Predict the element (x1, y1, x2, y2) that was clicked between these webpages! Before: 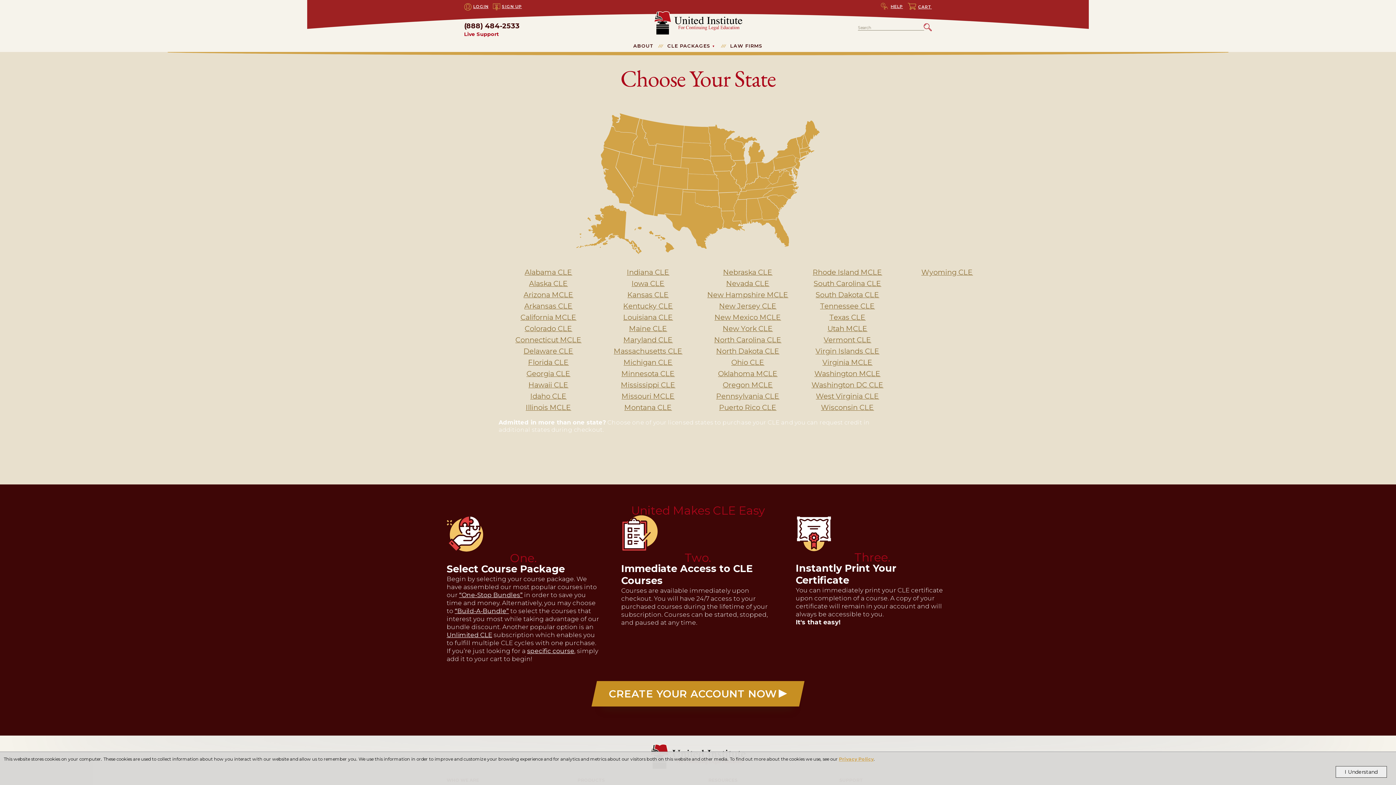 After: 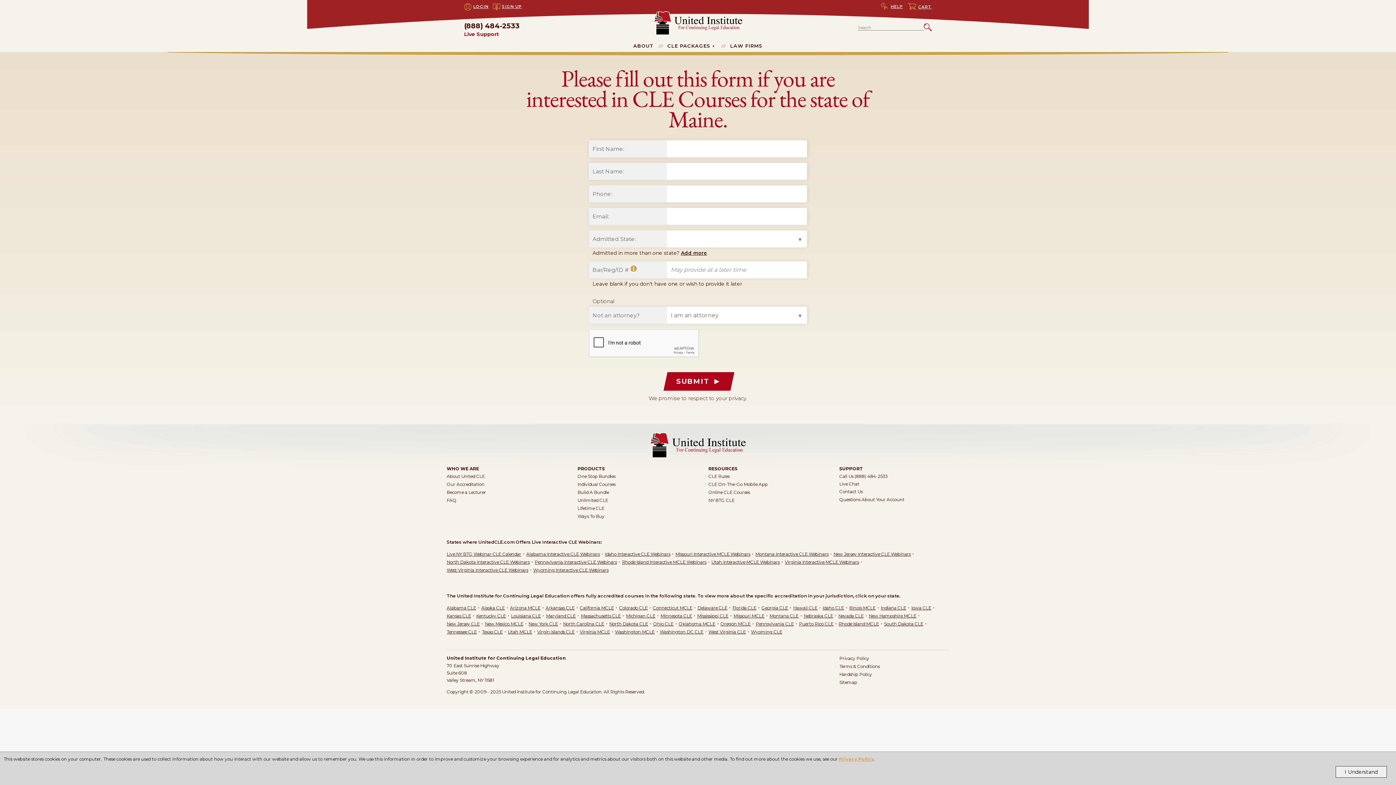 Action: label: Maine CLE bbox: (629, 324, 667, 333)